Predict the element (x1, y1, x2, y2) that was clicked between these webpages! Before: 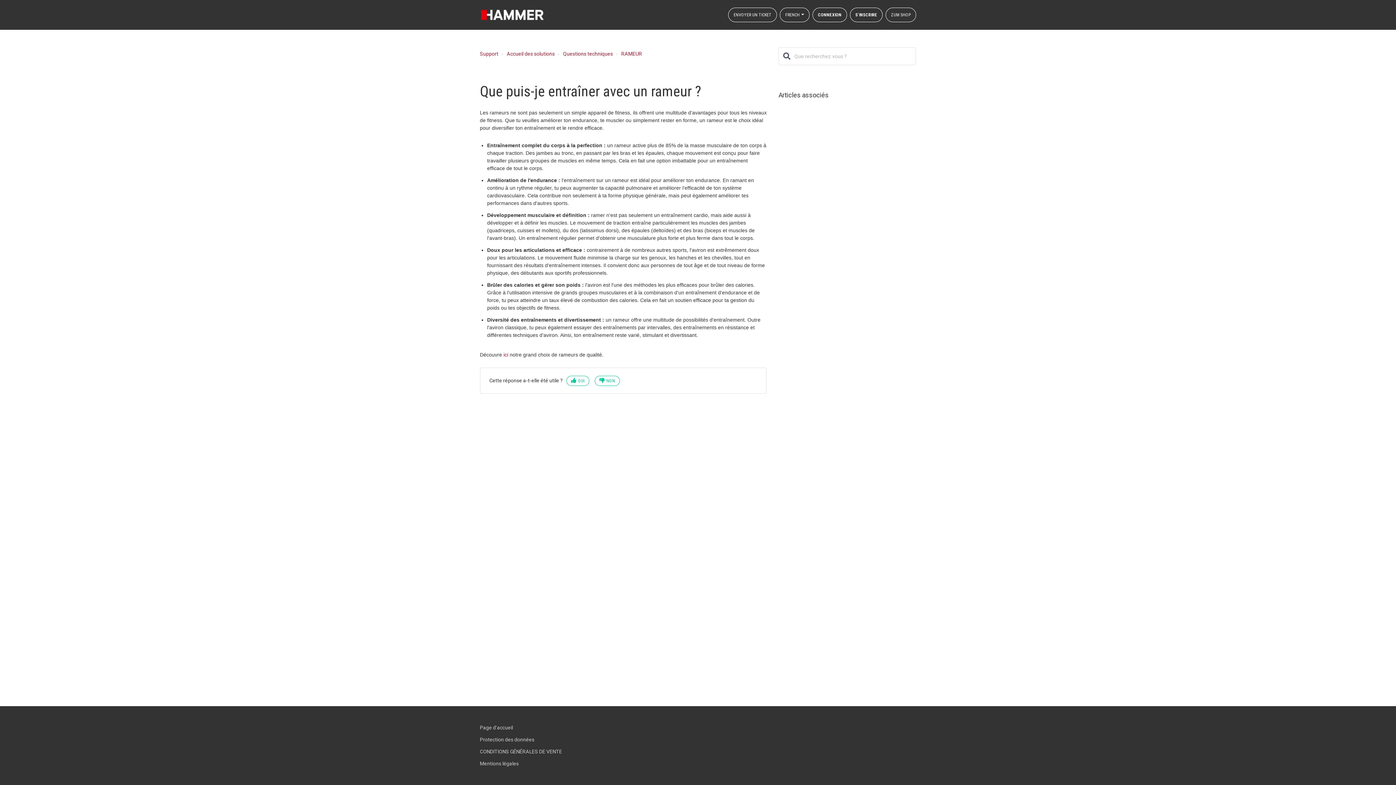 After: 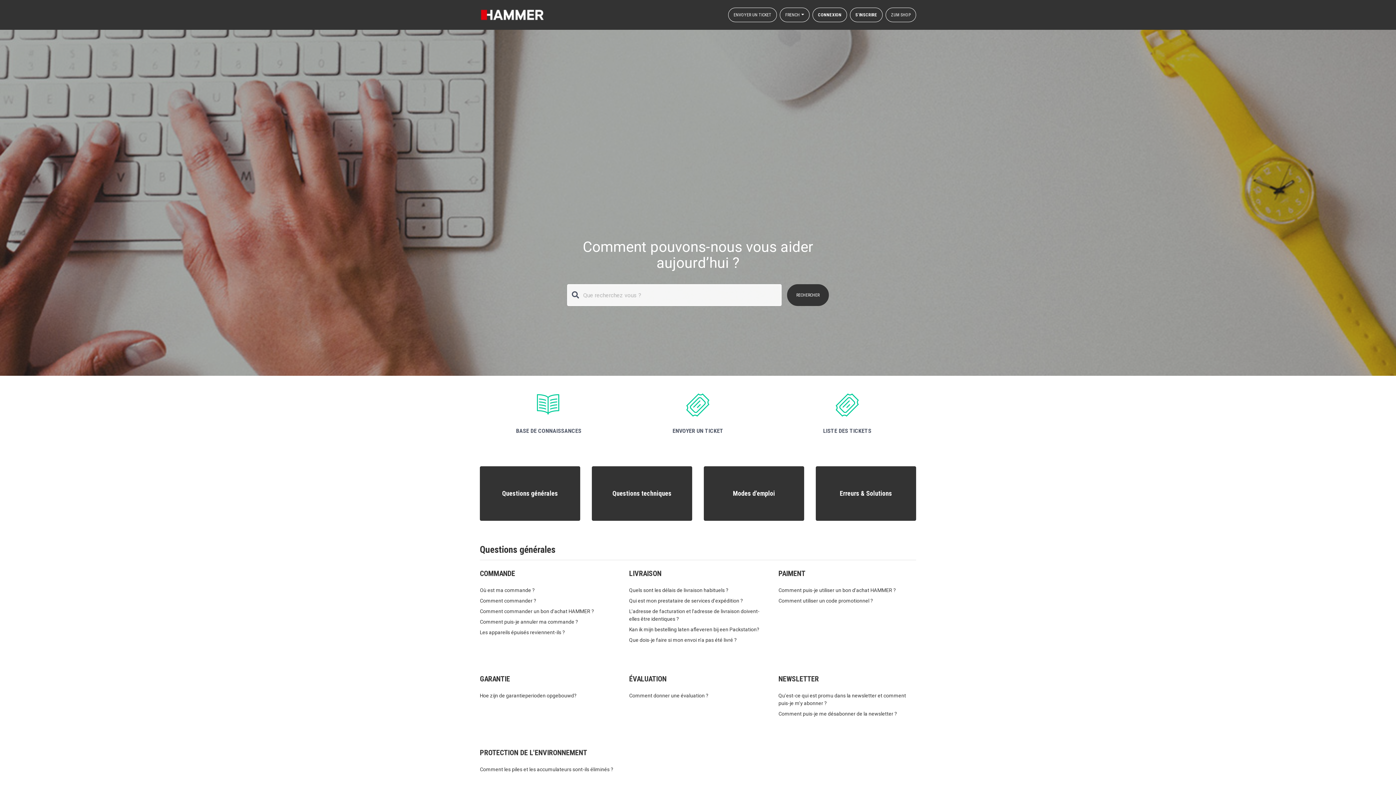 Action: bbox: (480, 50, 498, 56) label: Support